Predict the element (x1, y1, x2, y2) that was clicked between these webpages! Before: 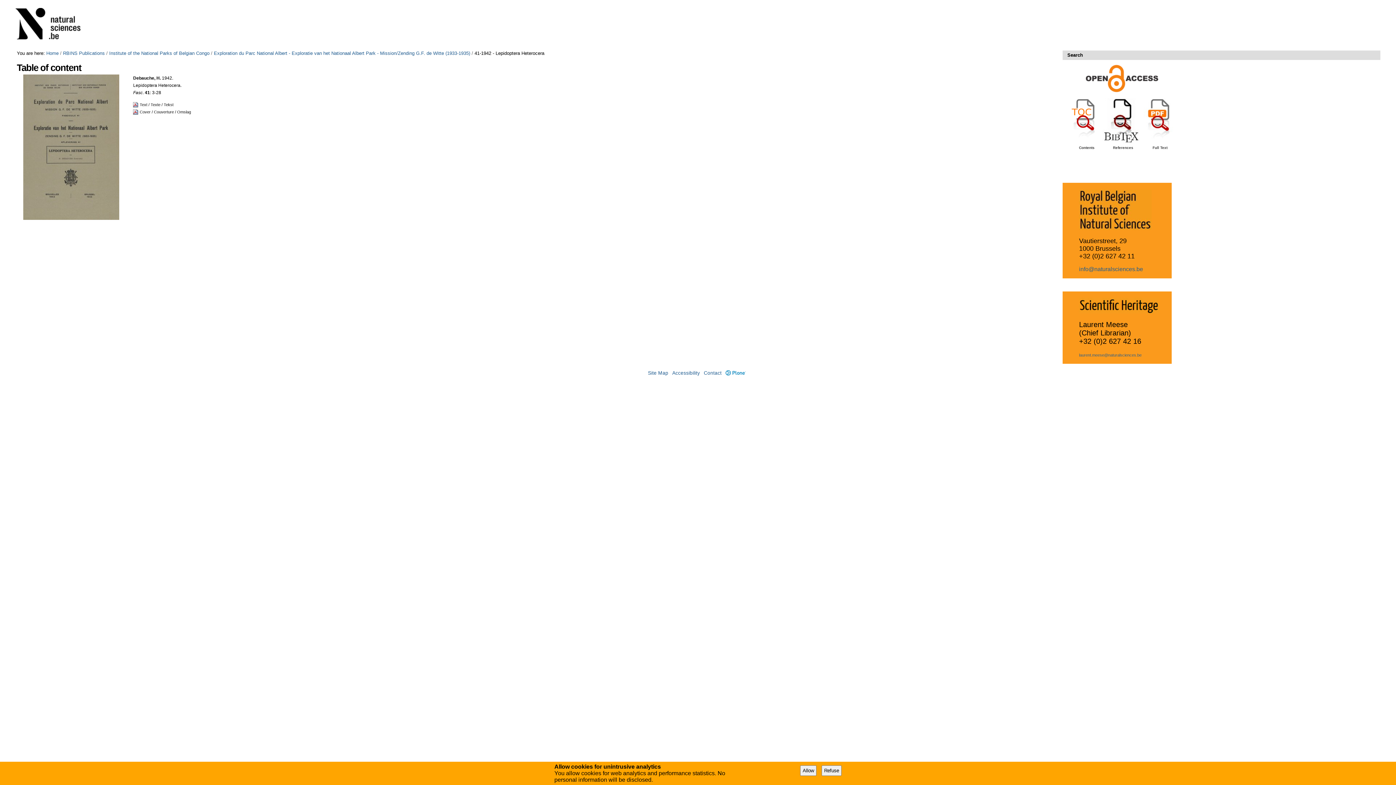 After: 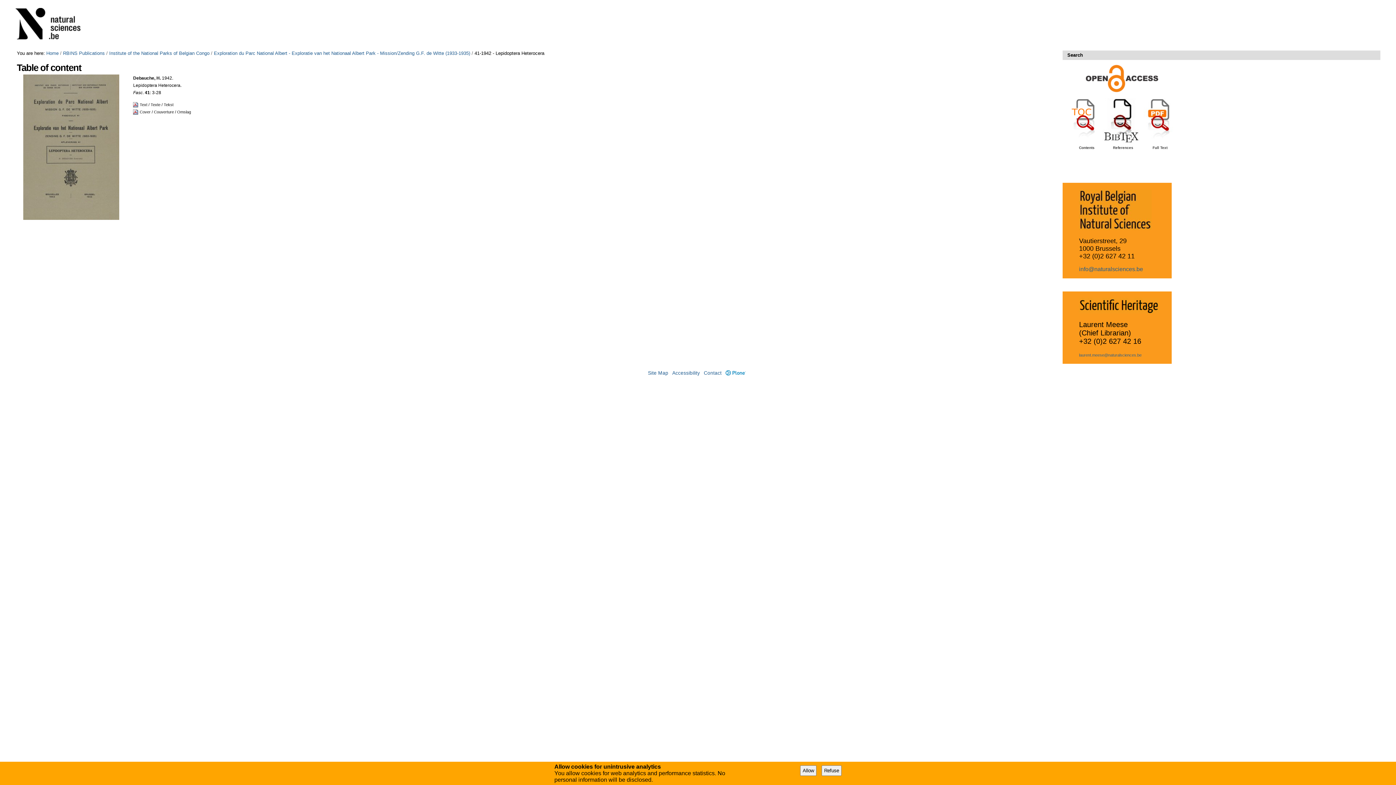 Action: bbox: (1079, 266, 1143, 272) label: info@naturalsciences.be